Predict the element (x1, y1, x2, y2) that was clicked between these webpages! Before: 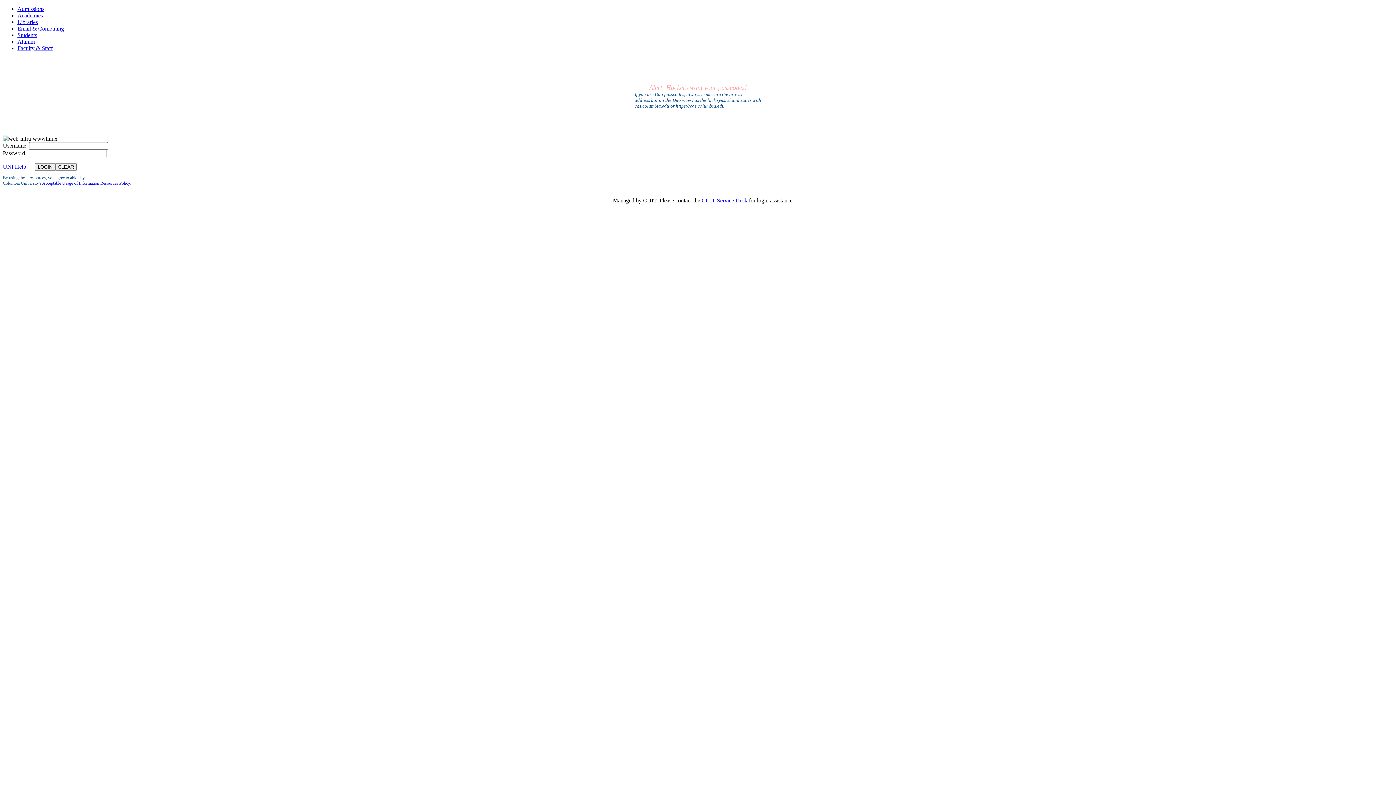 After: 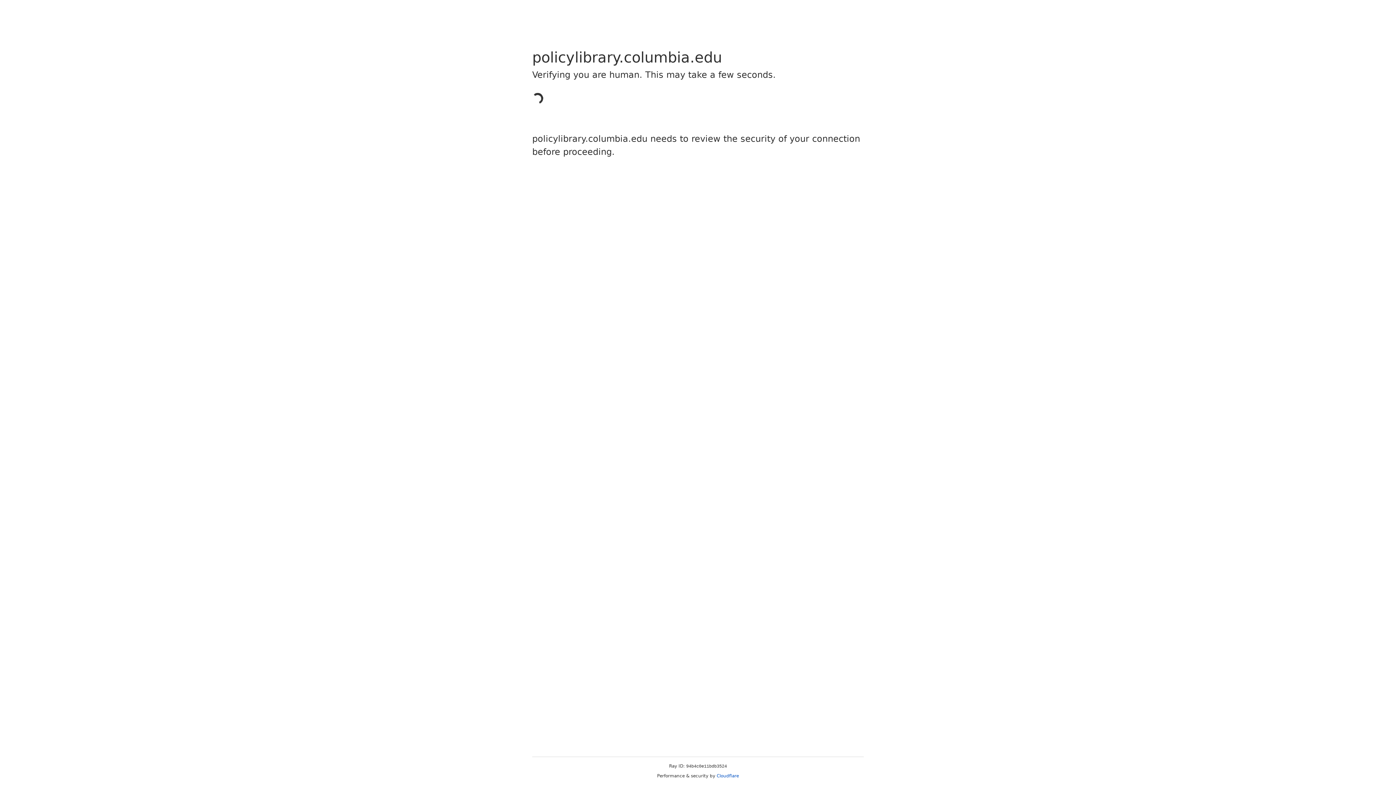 Action: bbox: (42, 180, 129, 185) label: Acceptable Usage of Information Resources Policy